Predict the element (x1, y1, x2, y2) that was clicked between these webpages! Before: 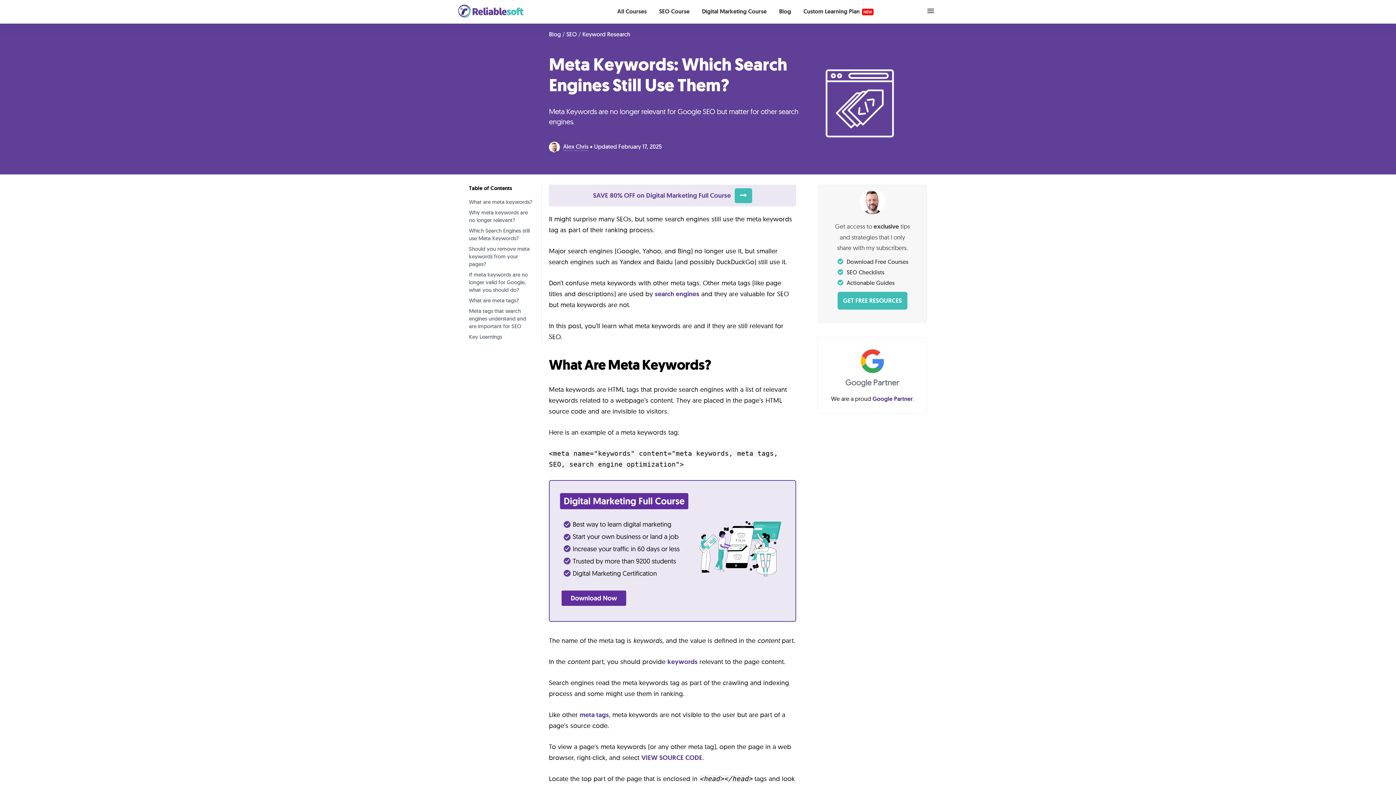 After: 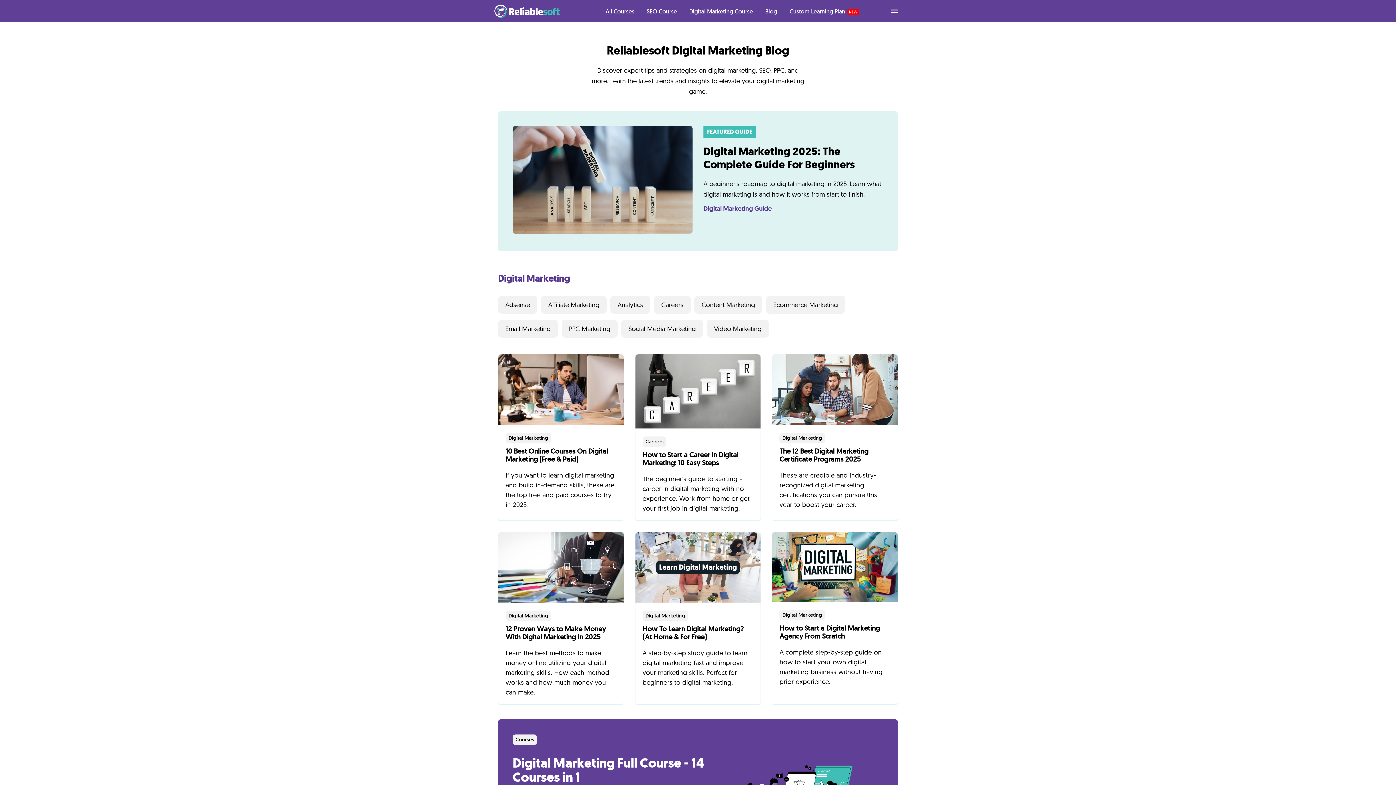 Action: label: Blog bbox: (549, 30, 561, 38)